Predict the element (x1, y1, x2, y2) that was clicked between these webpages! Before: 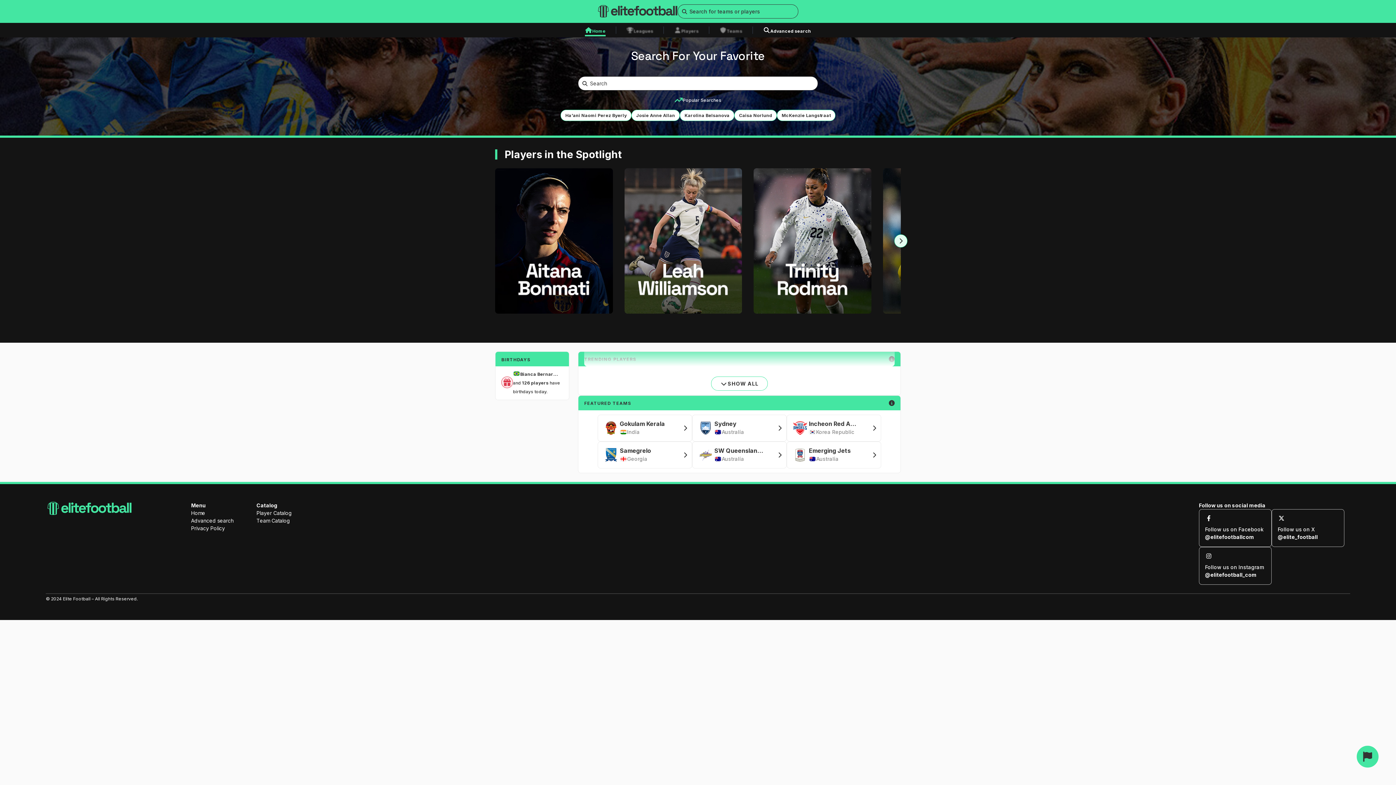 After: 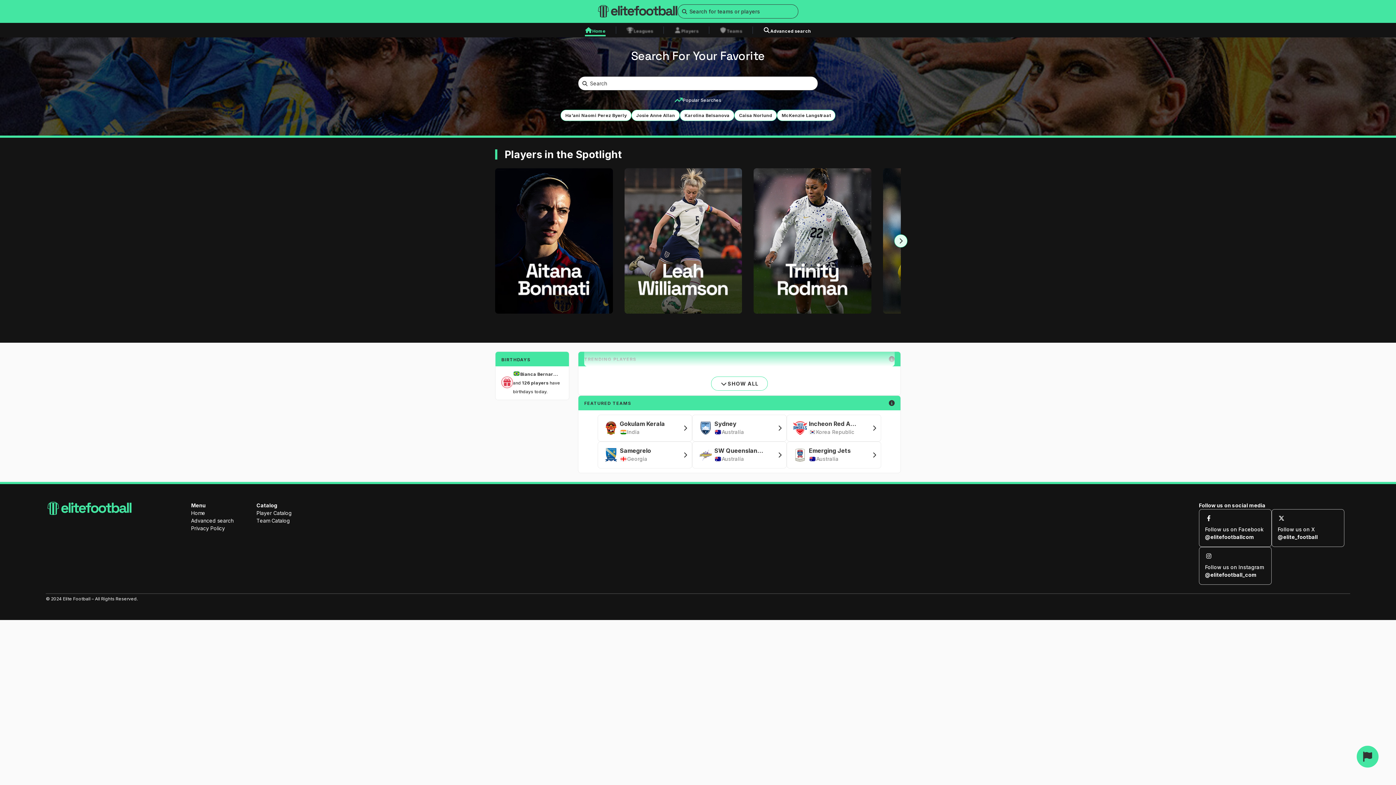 Action: label: Home bbox: (585, 27, 605, 34)